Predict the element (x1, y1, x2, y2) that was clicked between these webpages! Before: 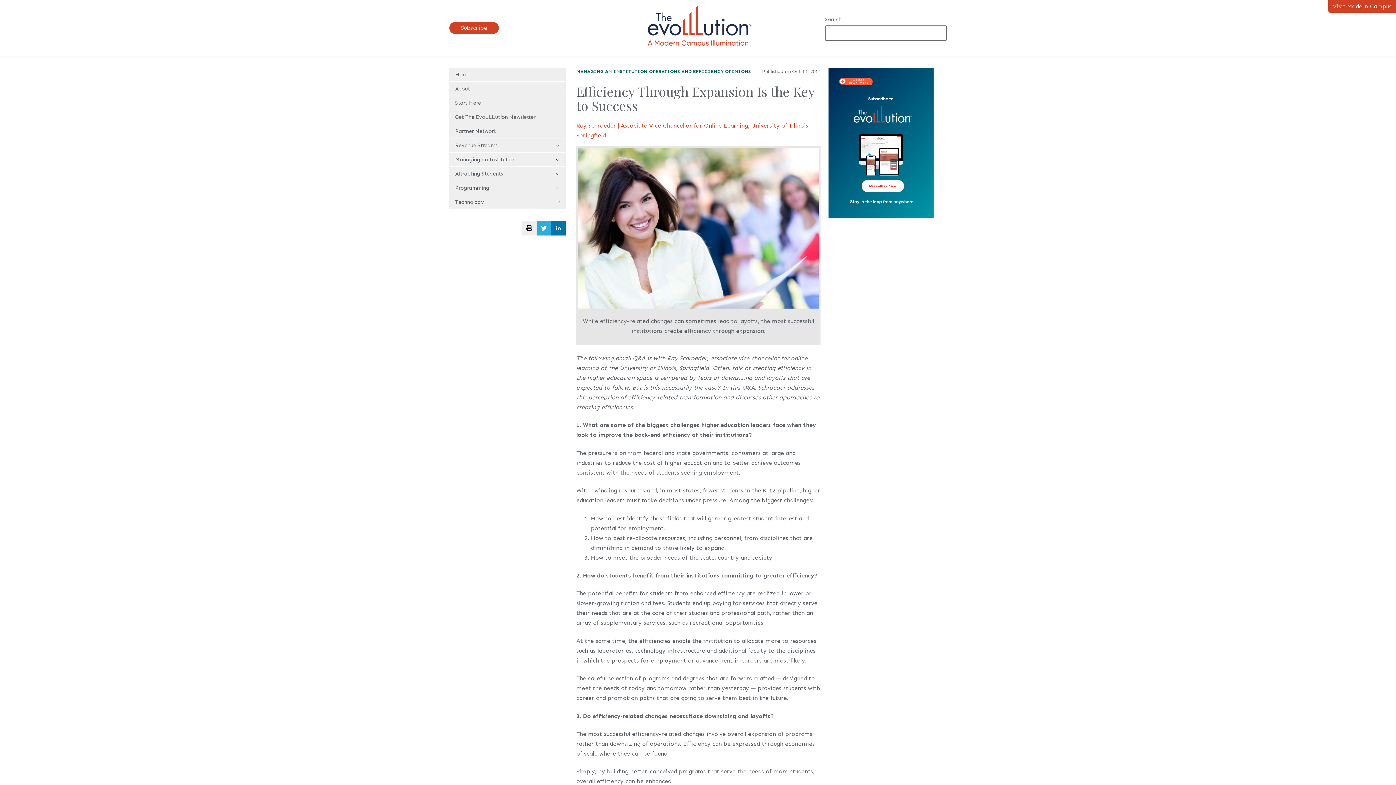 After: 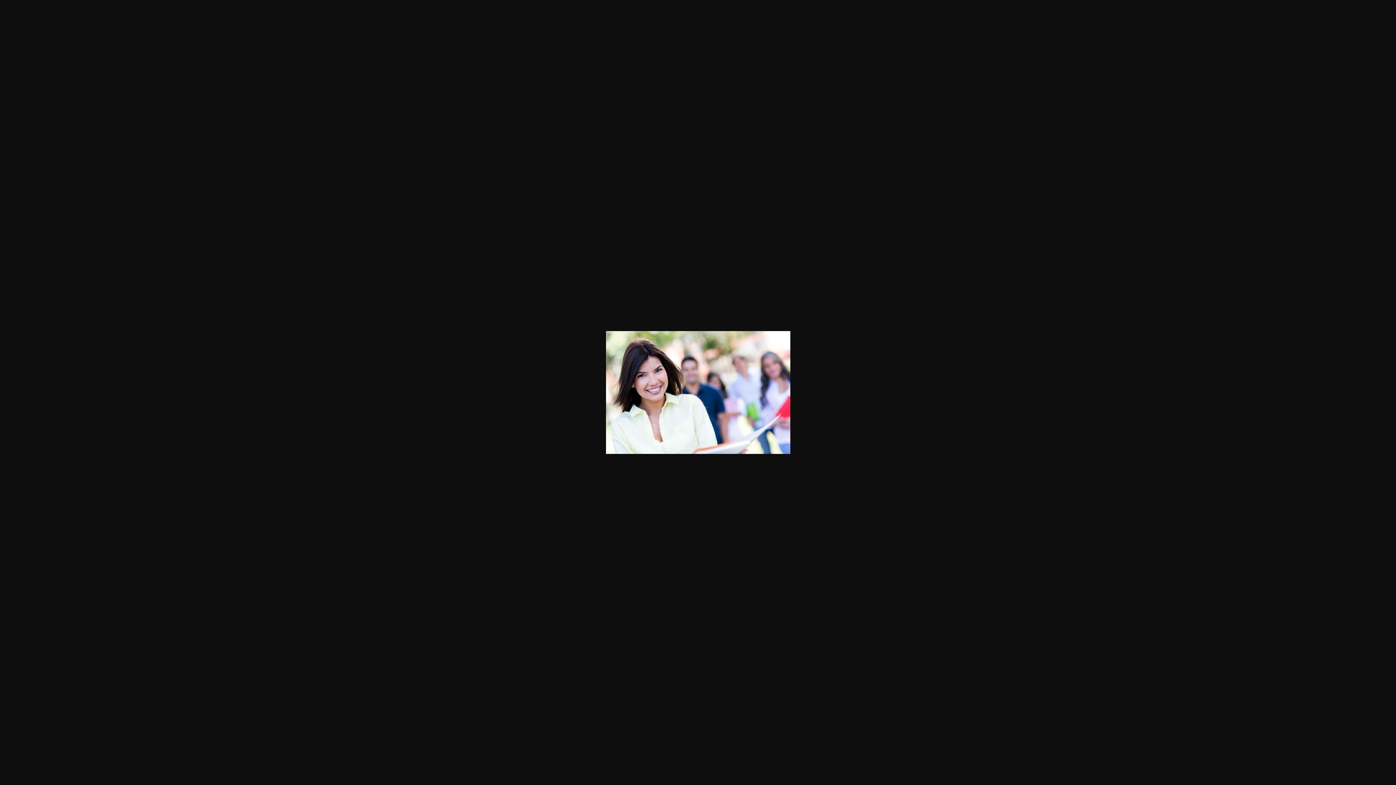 Action: bbox: (578, 303, 818, 310)